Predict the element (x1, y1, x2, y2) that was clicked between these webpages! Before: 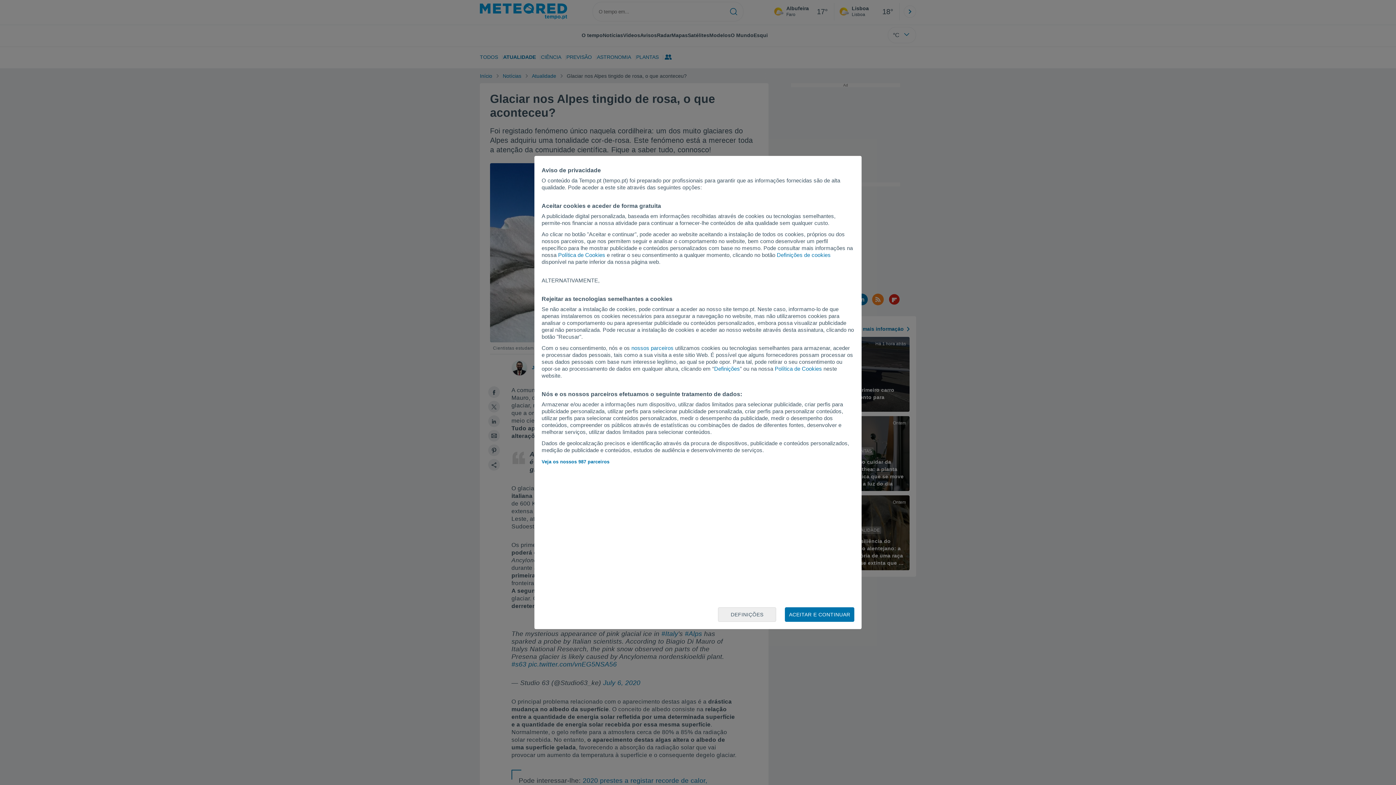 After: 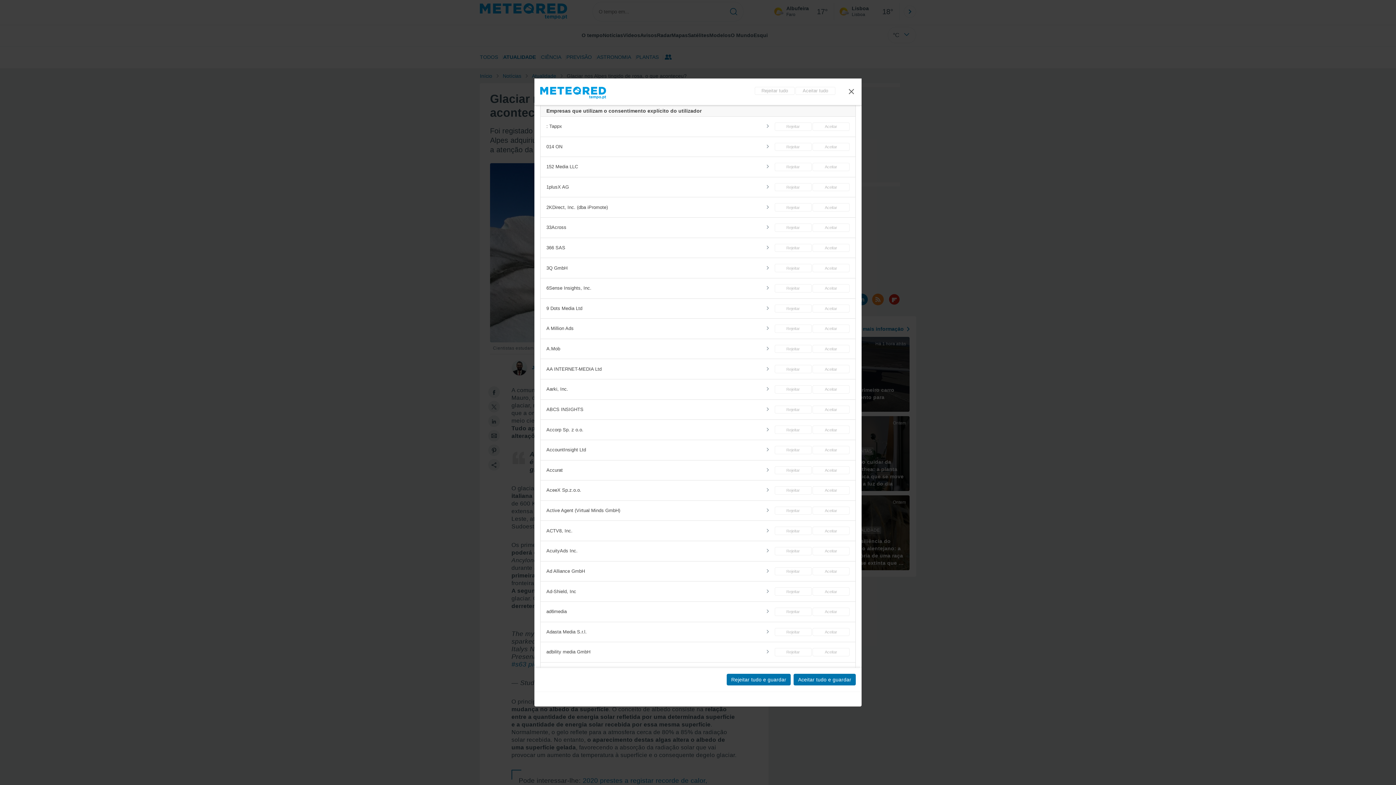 Action: label: Veja os nossos 987 parceiros bbox: (541, 459, 609, 464)